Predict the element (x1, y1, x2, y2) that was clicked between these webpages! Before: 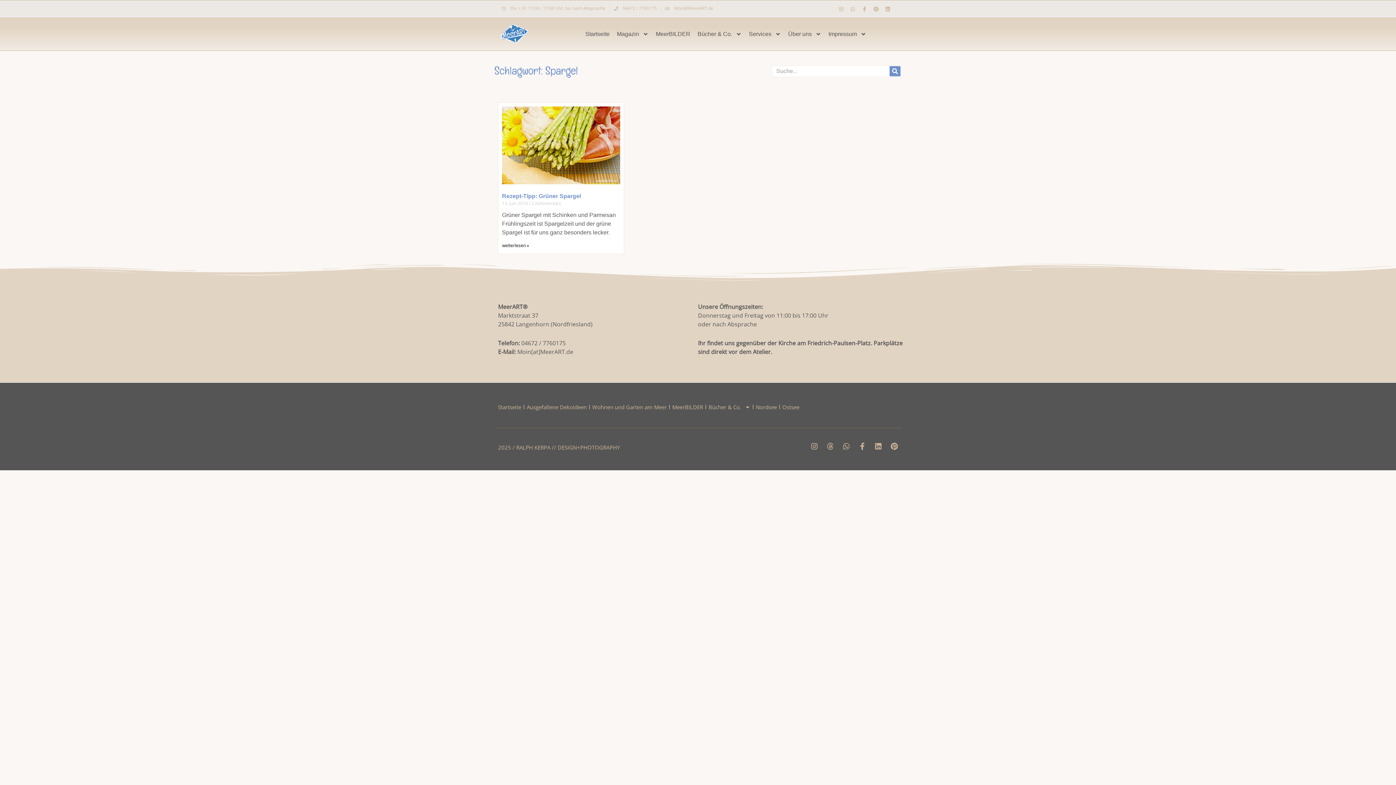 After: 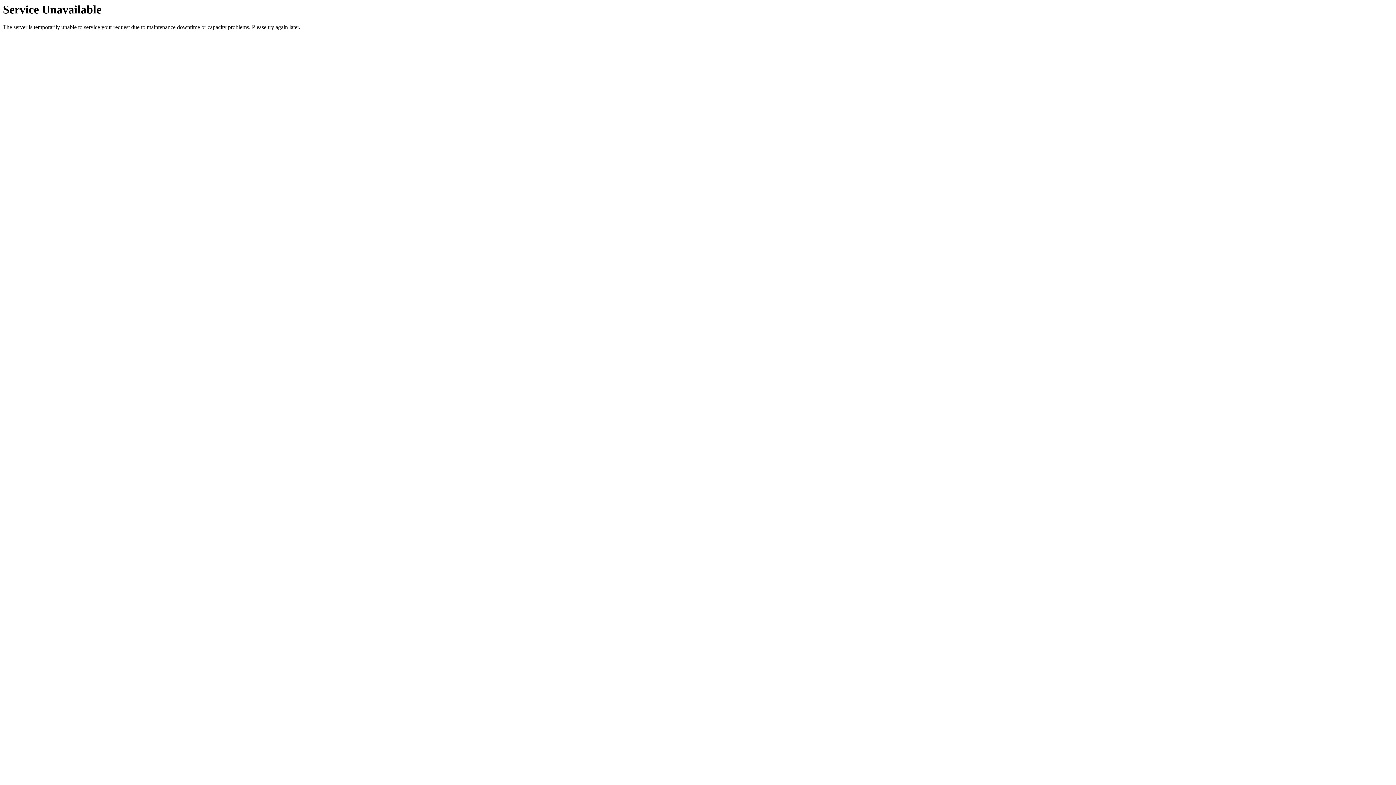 Action: bbox: (592, 401, 666, 413) label: Wohnen und Garten am Meer